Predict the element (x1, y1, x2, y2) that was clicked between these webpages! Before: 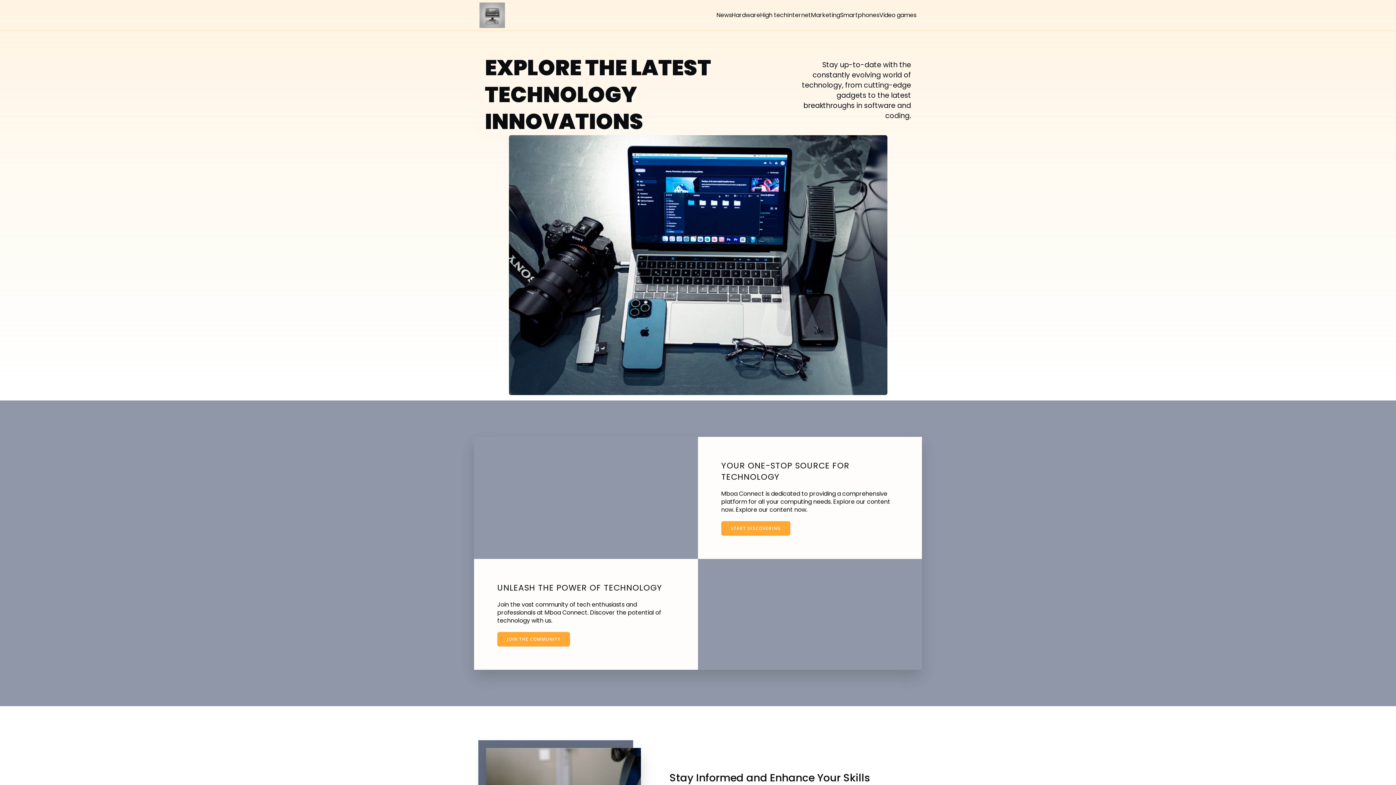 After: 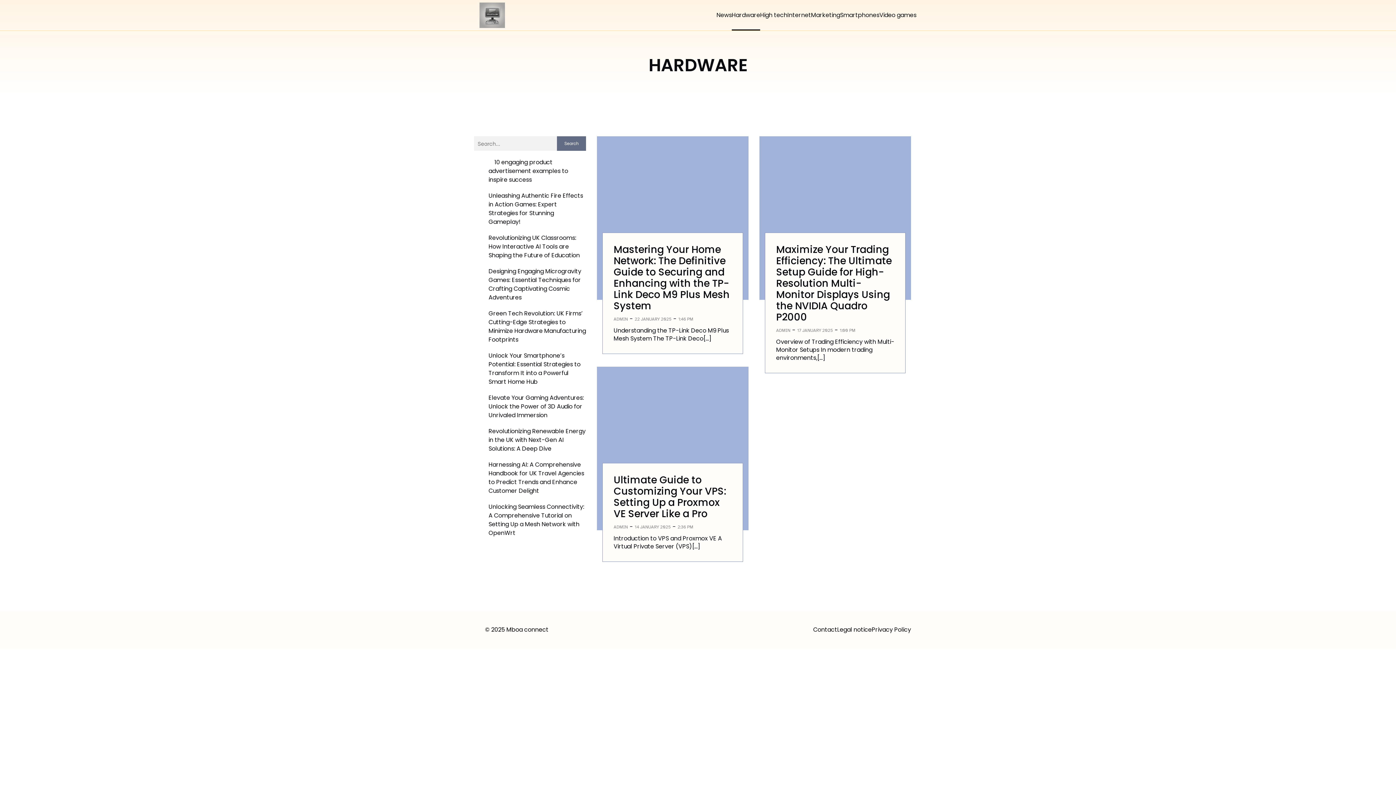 Action: bbox: (732, 0, 760, 30) label: Hardware